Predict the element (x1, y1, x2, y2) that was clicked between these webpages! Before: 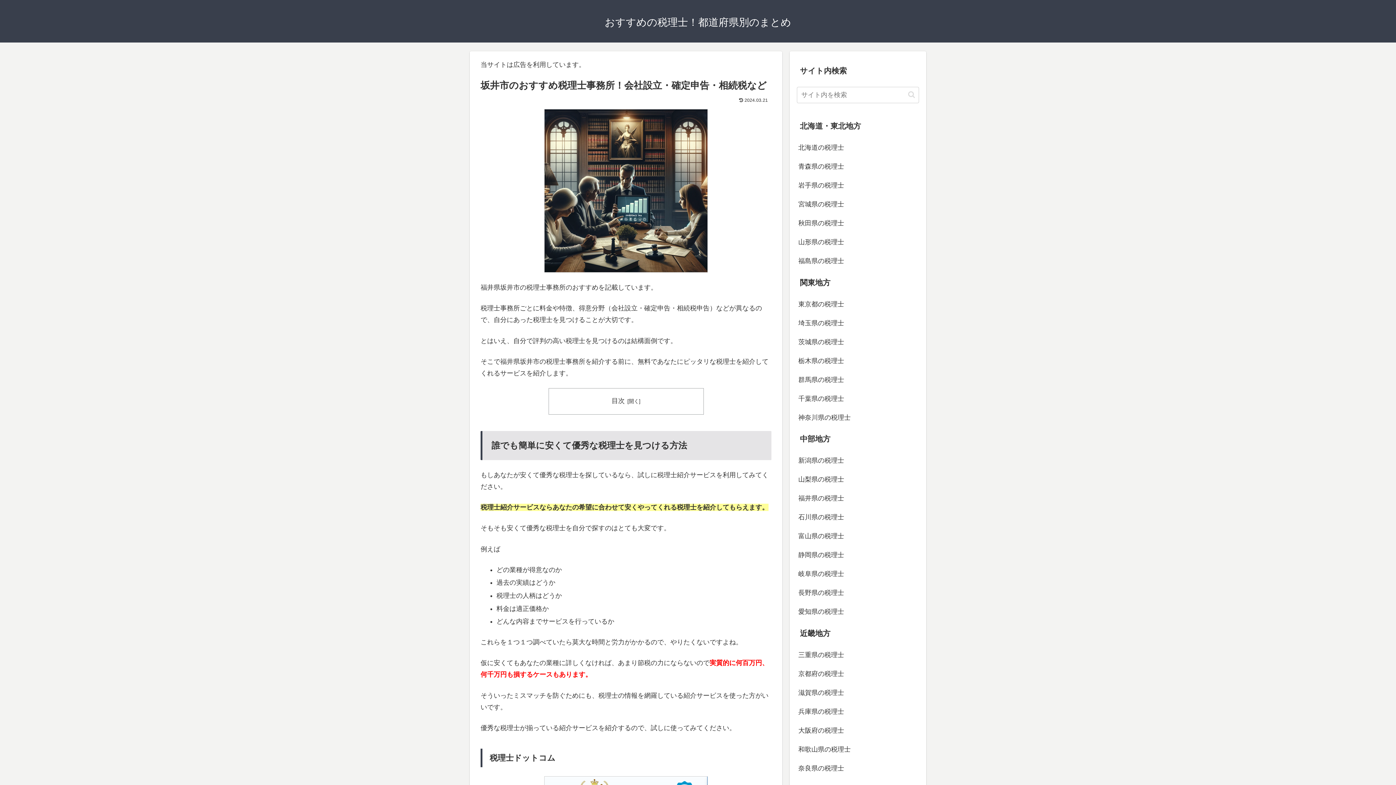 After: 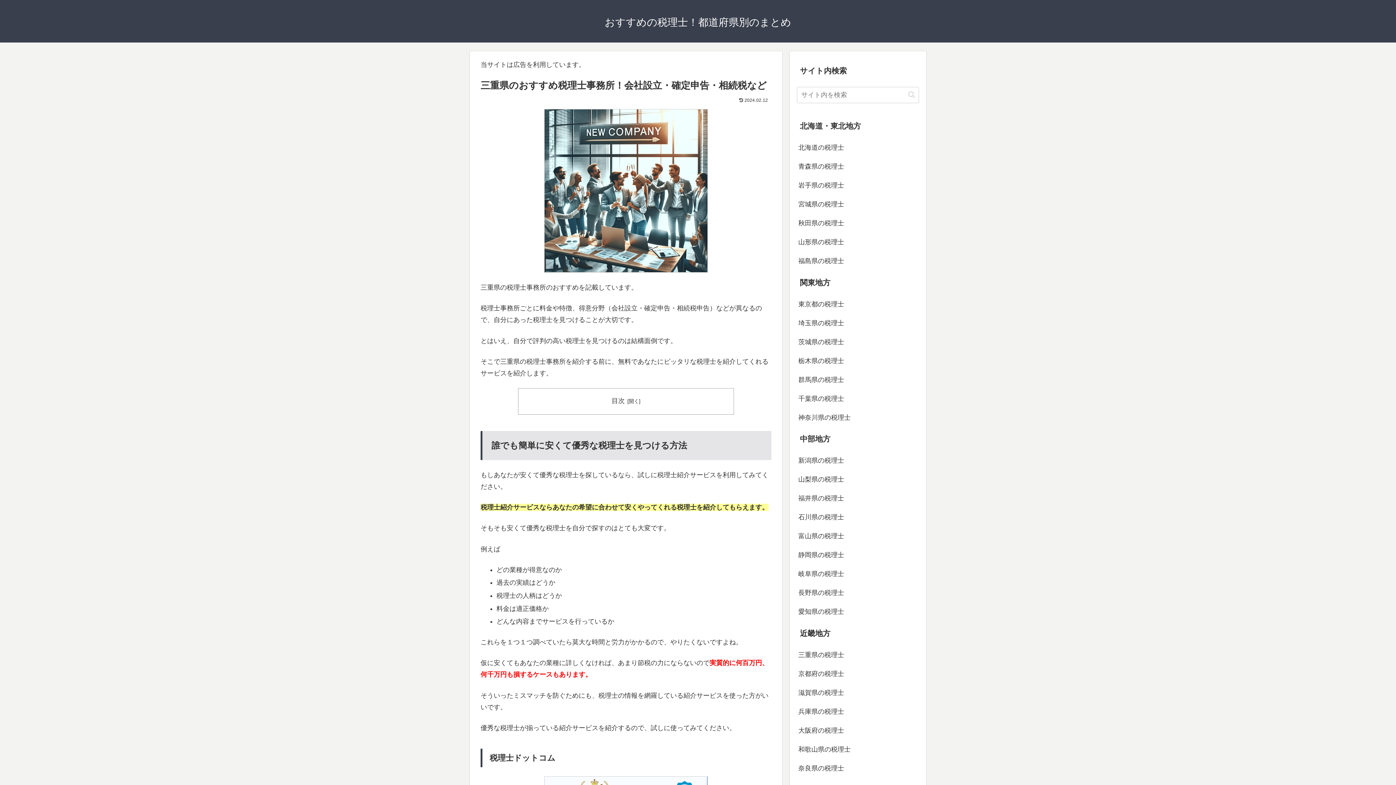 Action: label: 三重県の税理士 bbox: (797, 645, 919, 664)